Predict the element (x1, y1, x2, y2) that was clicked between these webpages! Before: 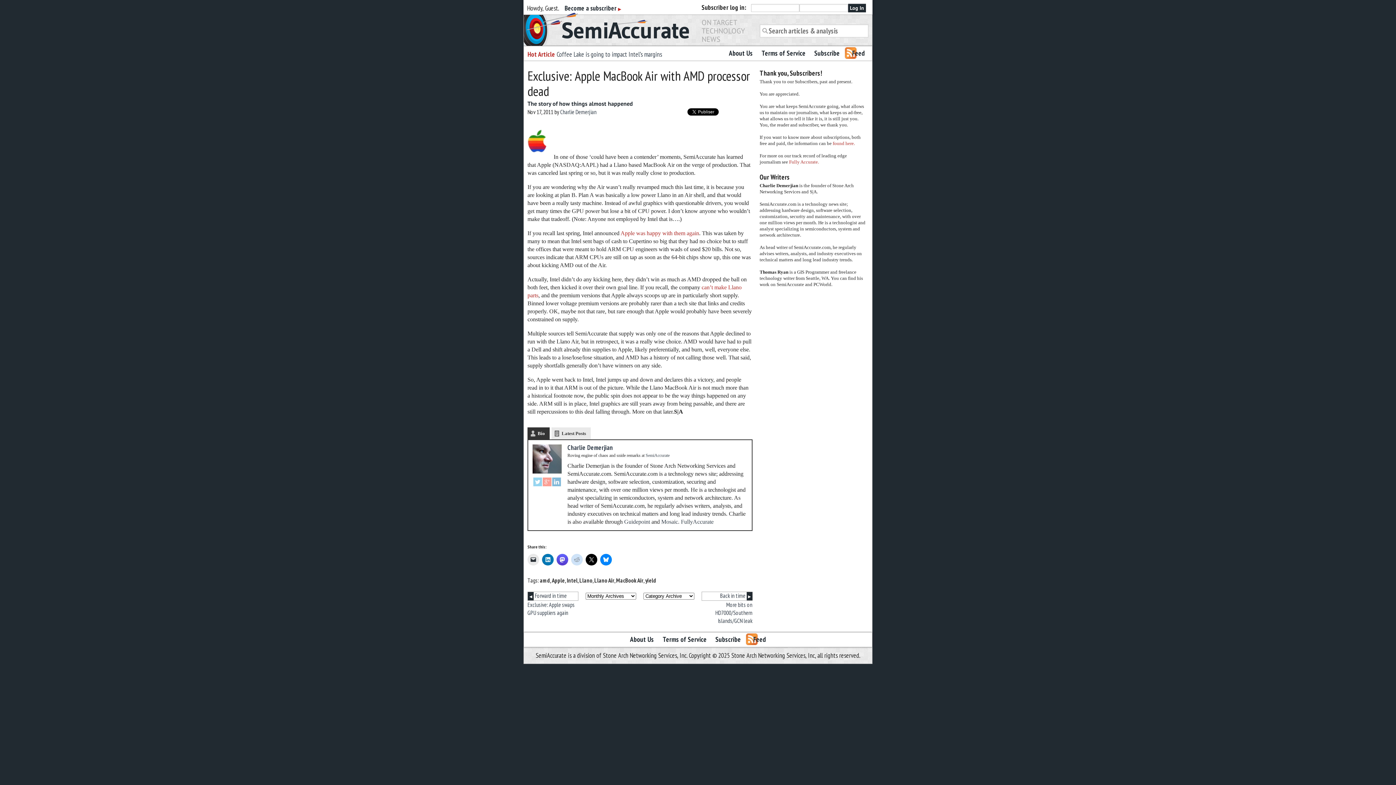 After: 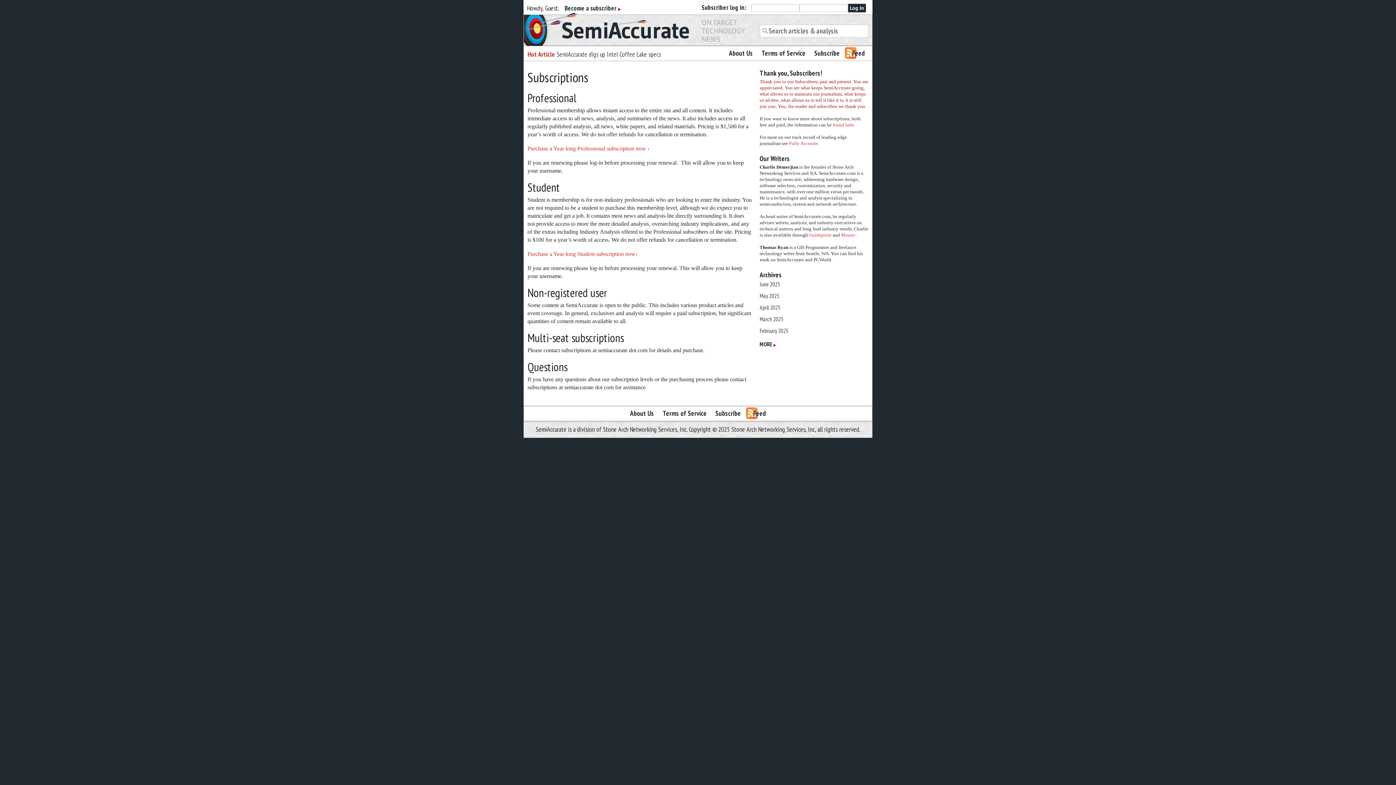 Action: label: Subscribe bbox: (810, 46, 843, 60)